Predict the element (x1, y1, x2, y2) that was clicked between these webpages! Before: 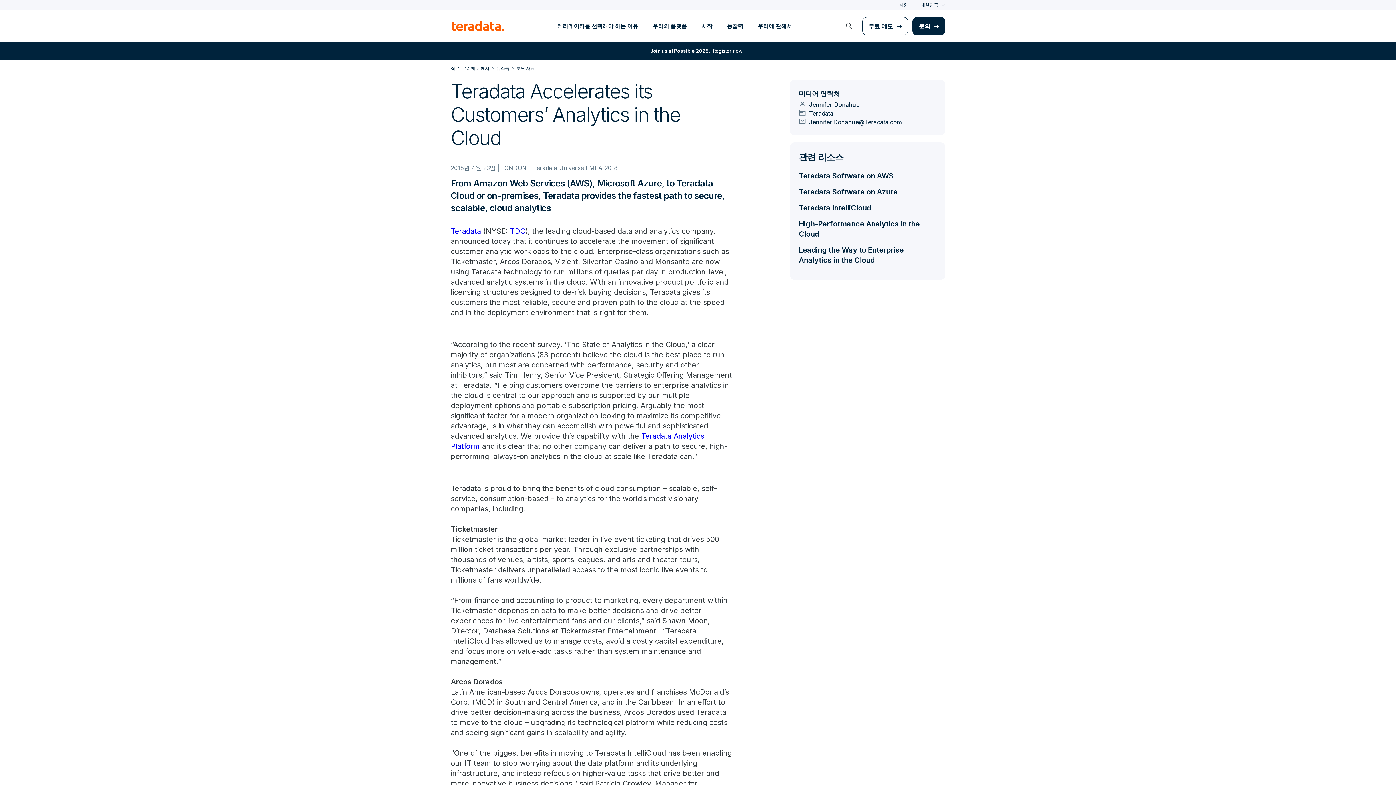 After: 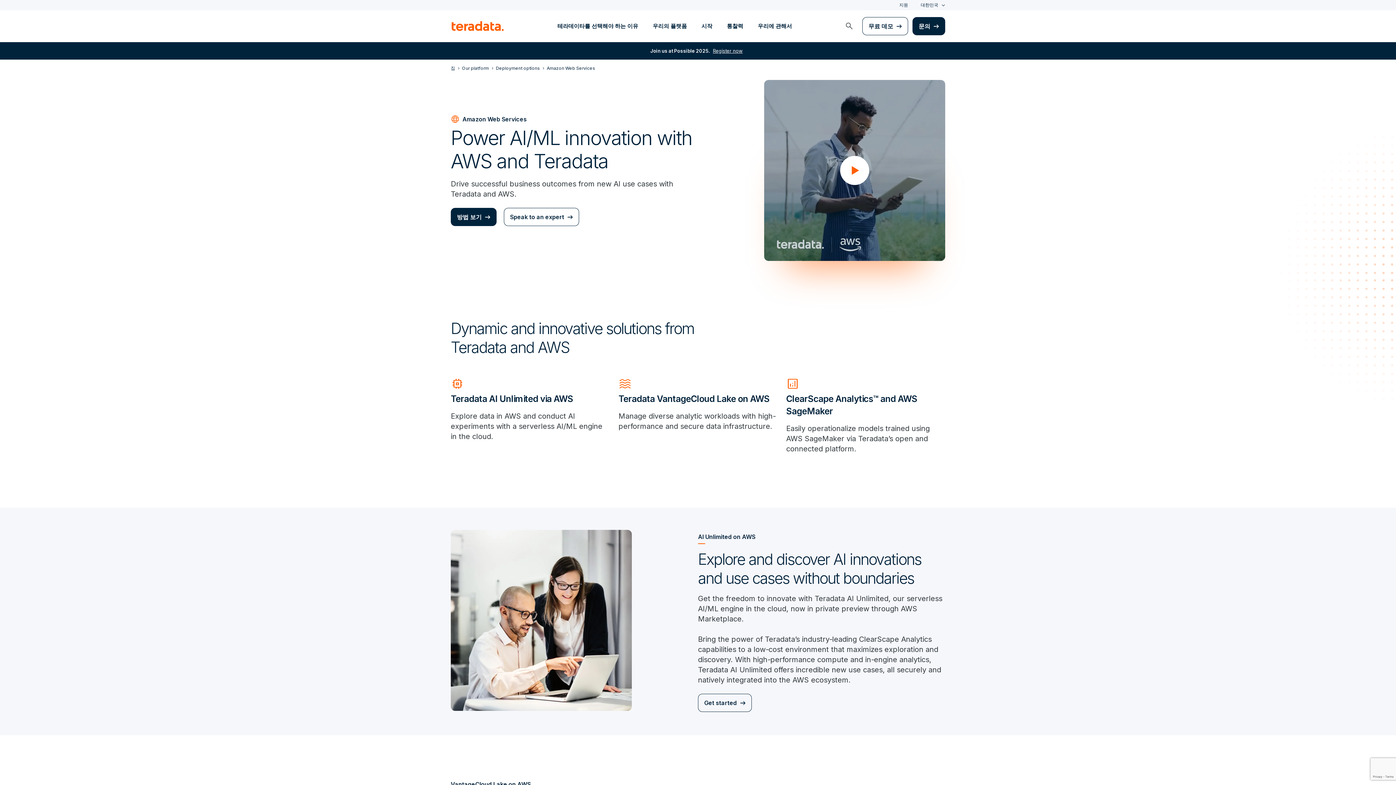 Action: label: Teradata Software on AWS bbox: (799, 171, 893, 180)